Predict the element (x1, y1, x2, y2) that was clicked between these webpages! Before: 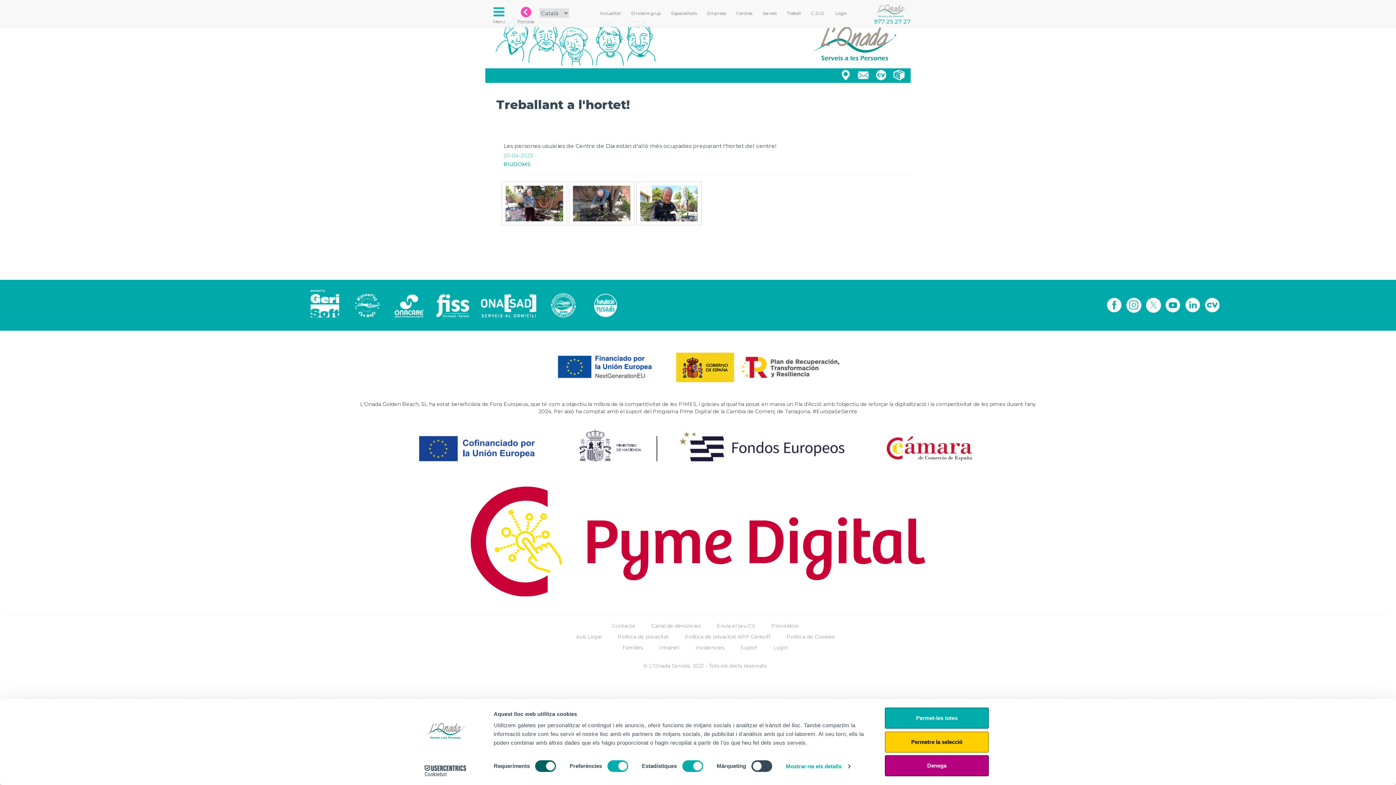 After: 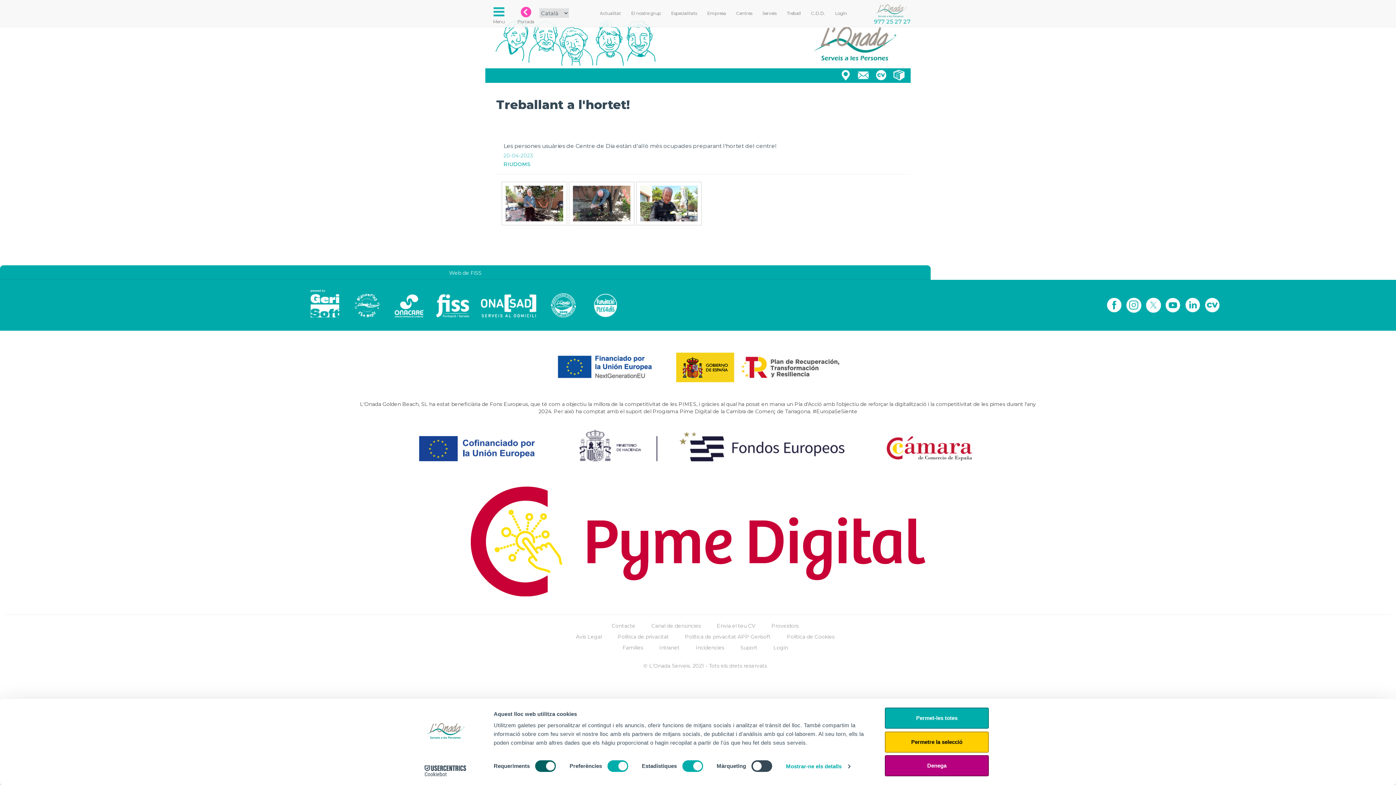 Action: bbox: (430, 287, 474, 320)